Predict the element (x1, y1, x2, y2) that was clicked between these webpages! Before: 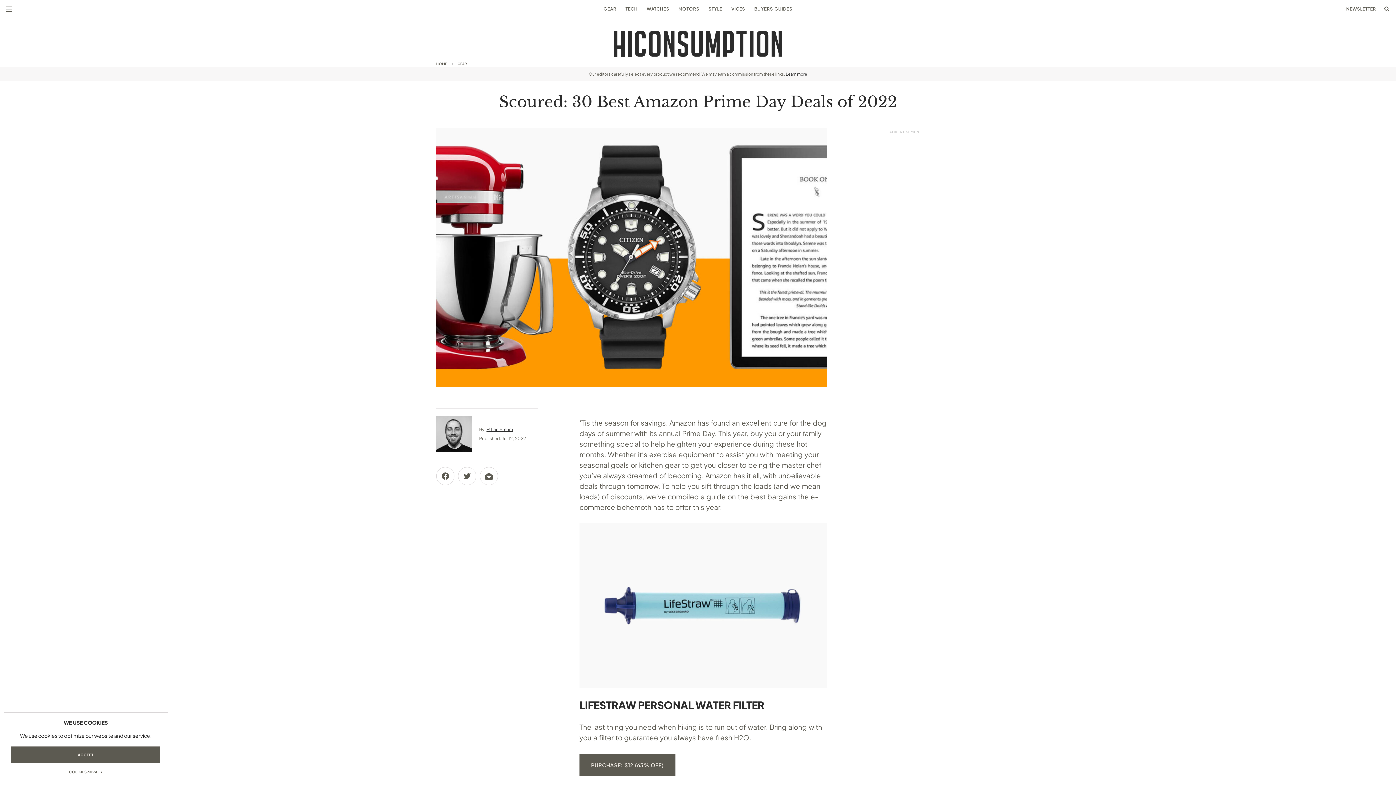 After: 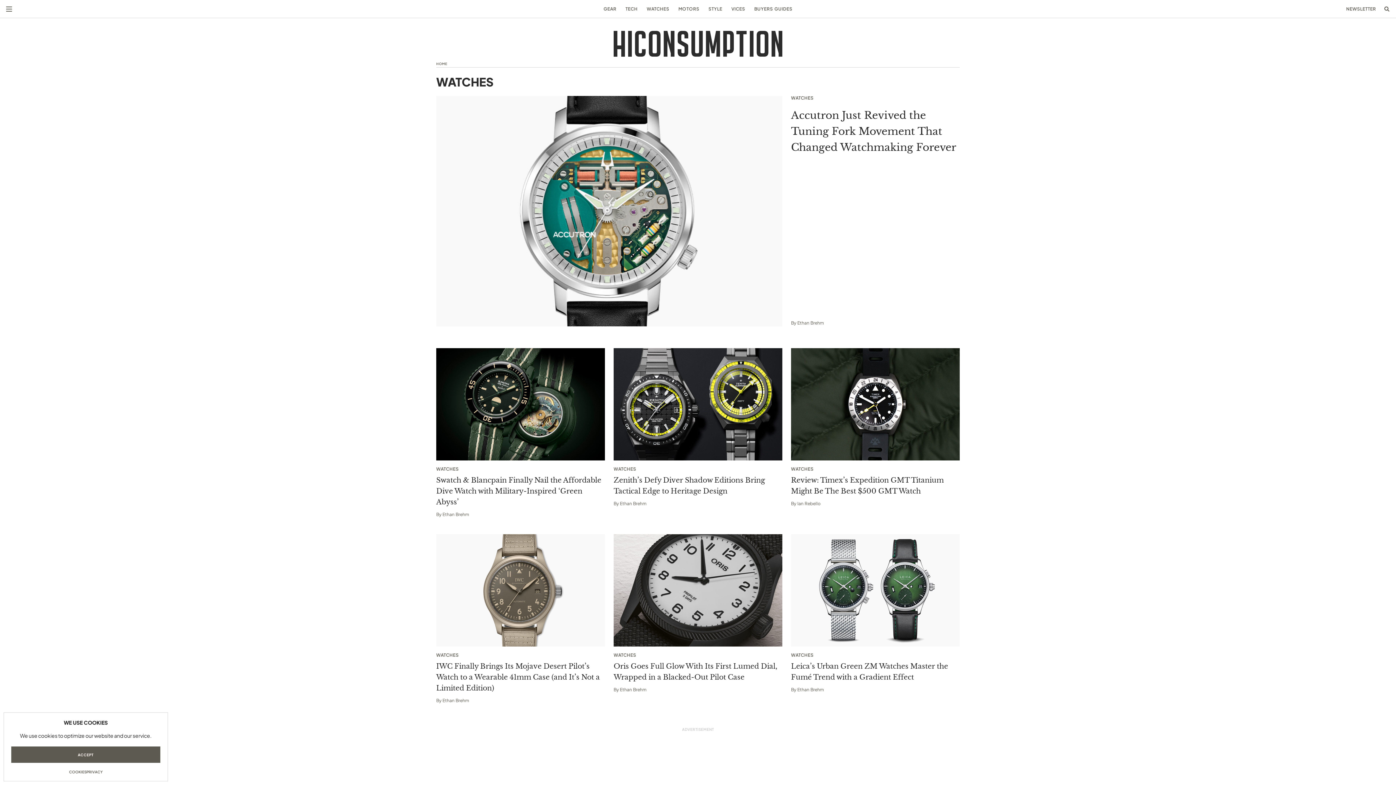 Action: bbox: (646, 6, 669, 11) label: WATCHES